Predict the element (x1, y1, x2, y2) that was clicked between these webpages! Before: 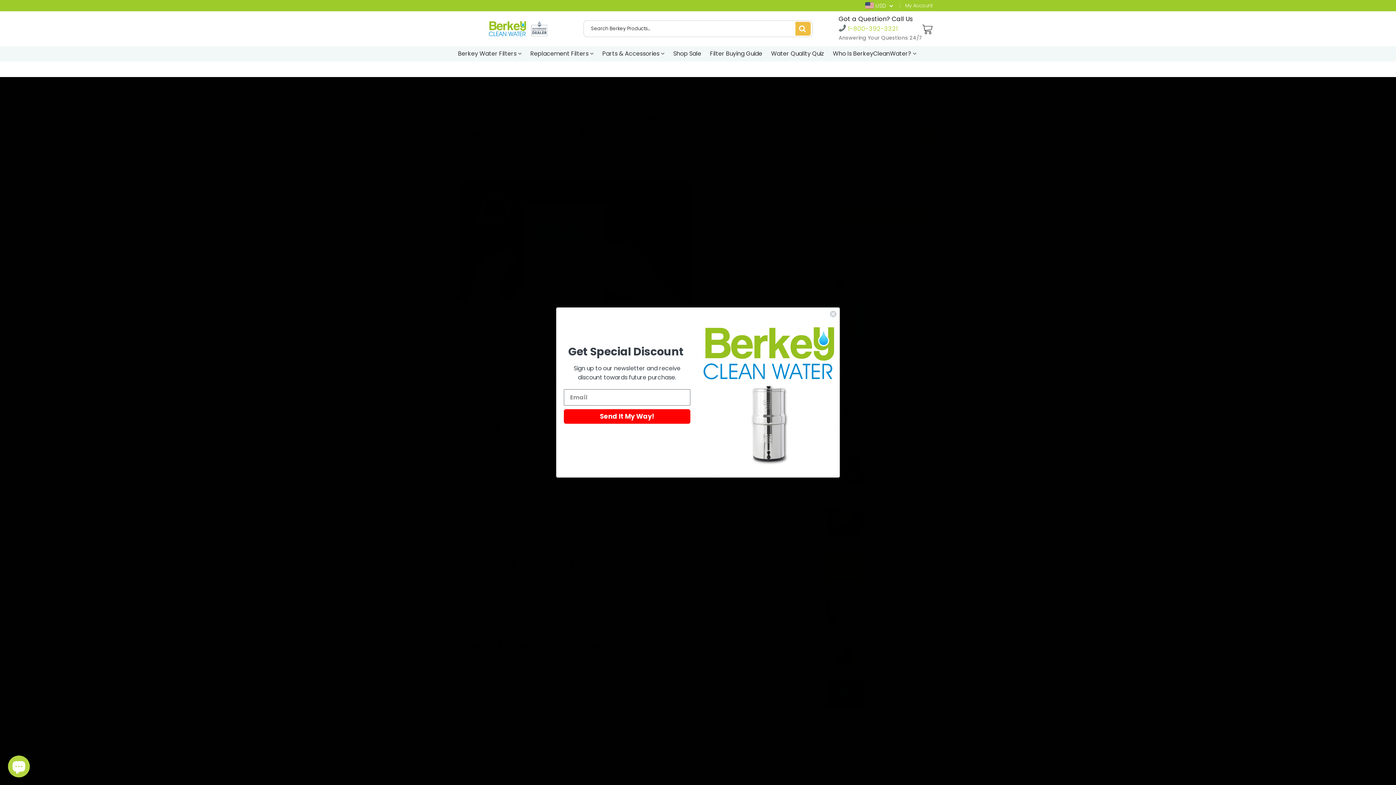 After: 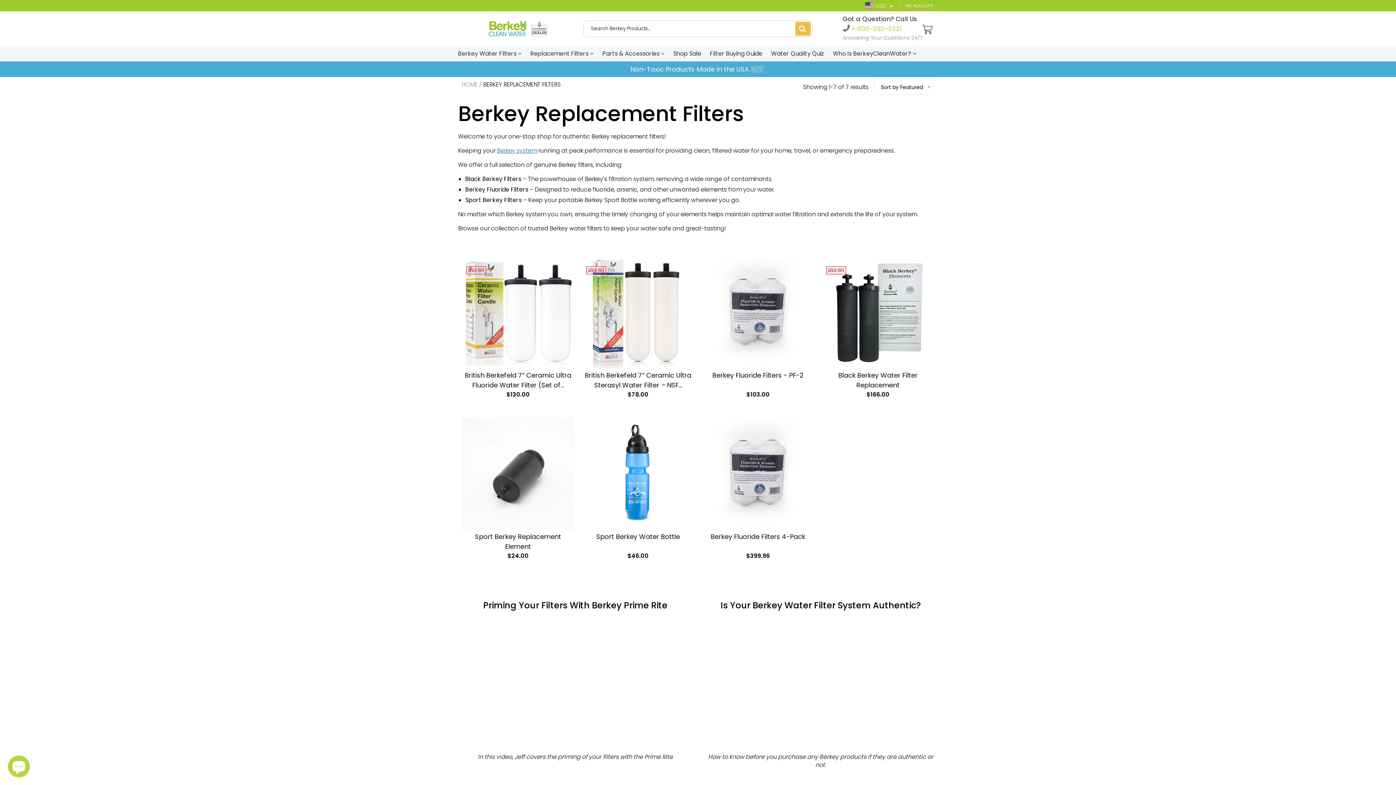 Action: bbox: (530, 46, 593, 61) label: Replacement Filters 